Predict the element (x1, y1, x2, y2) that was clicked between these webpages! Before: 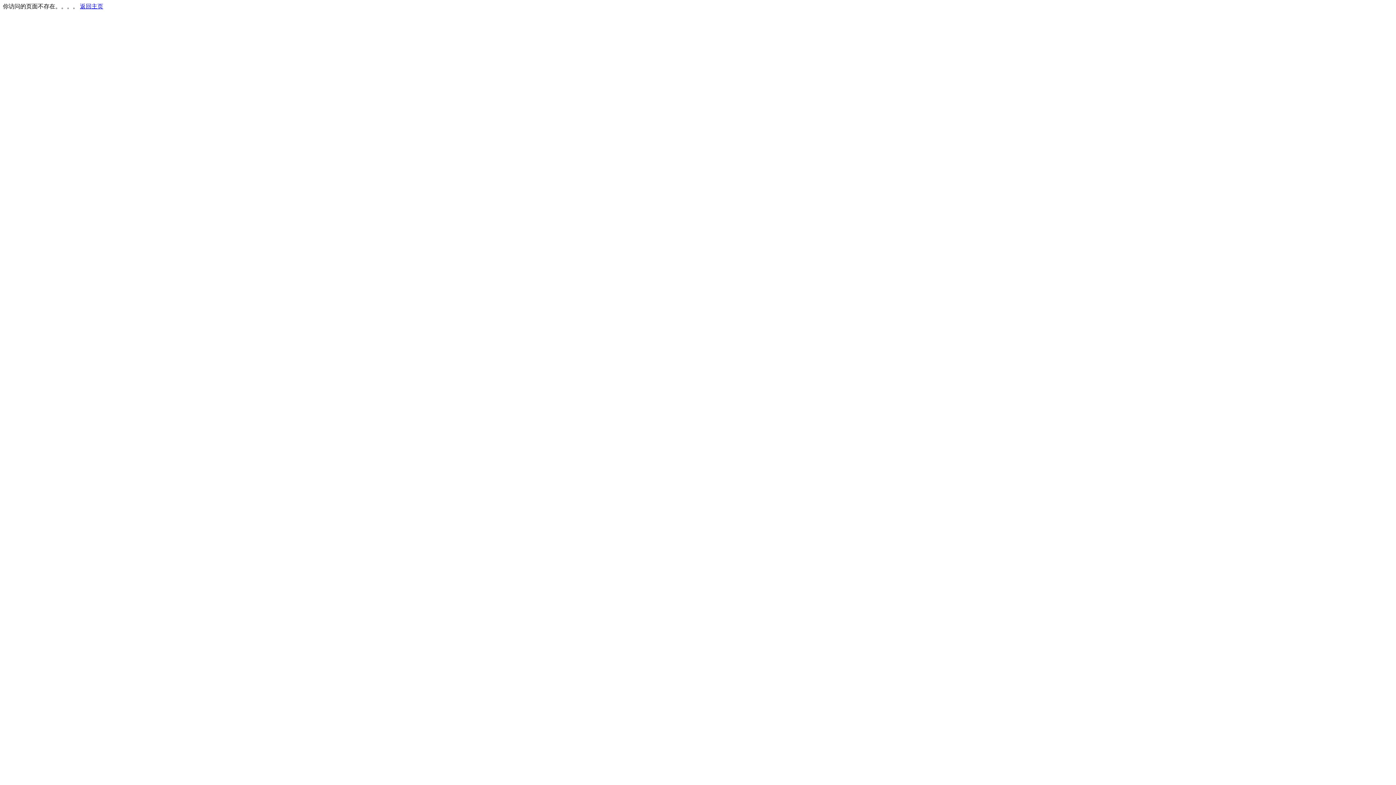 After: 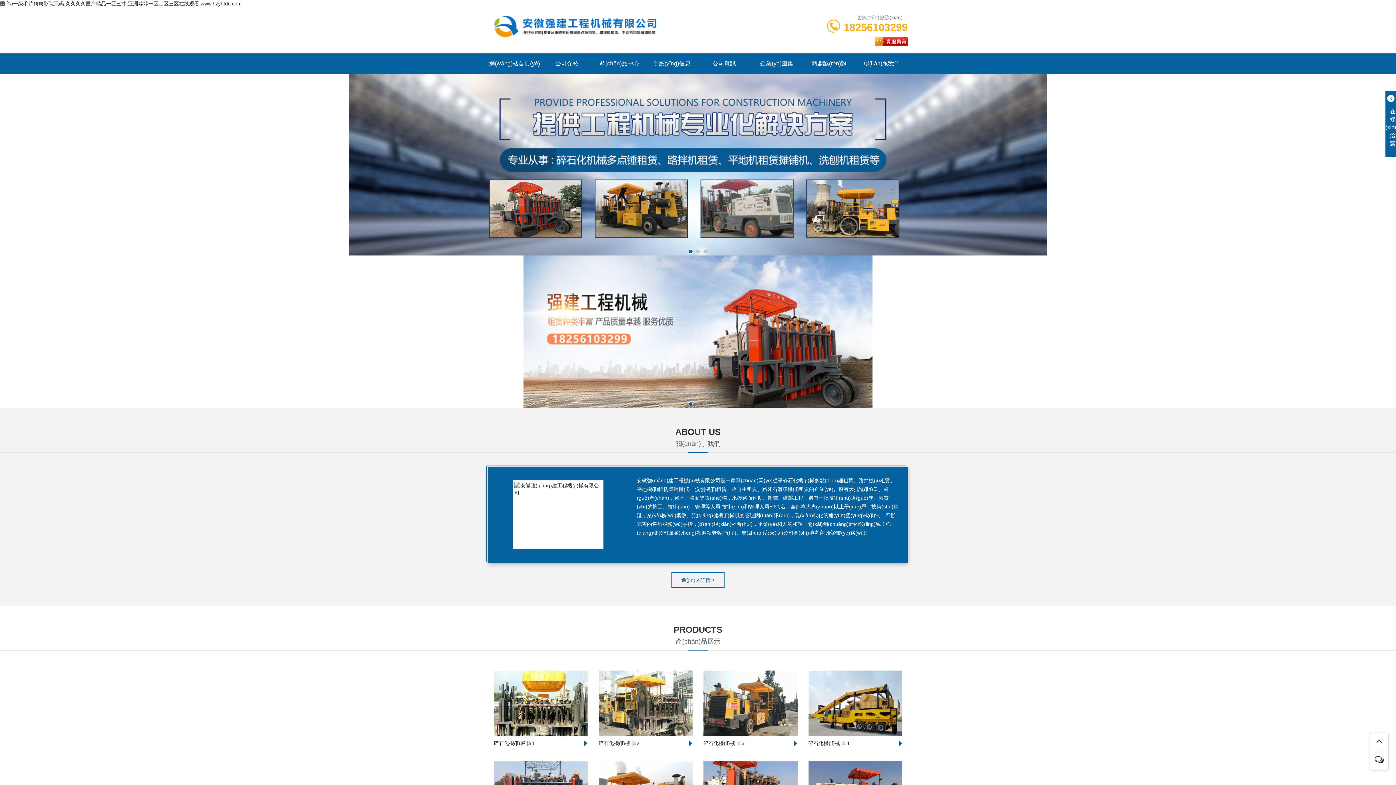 Action: label: 返回主页 bbox: (80, 3, 103, 9)